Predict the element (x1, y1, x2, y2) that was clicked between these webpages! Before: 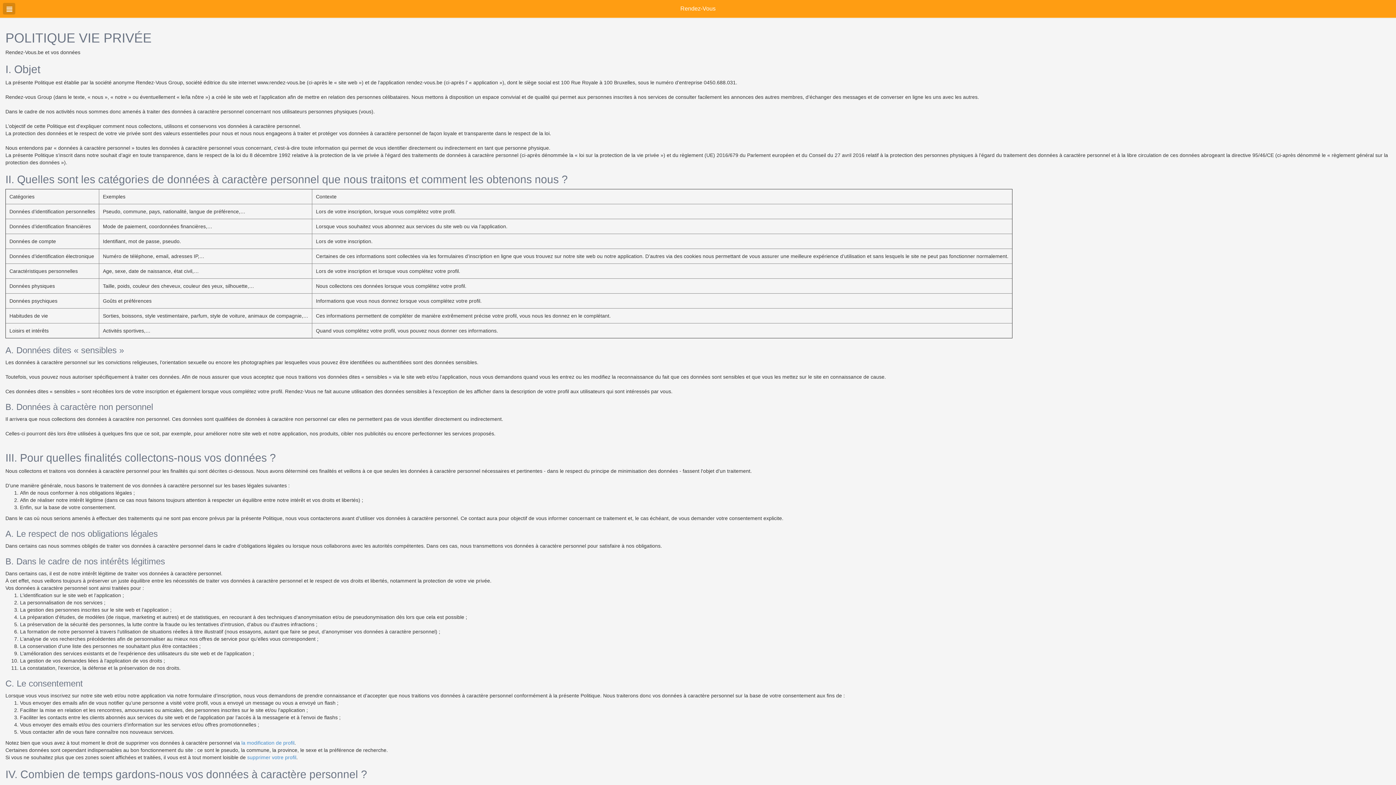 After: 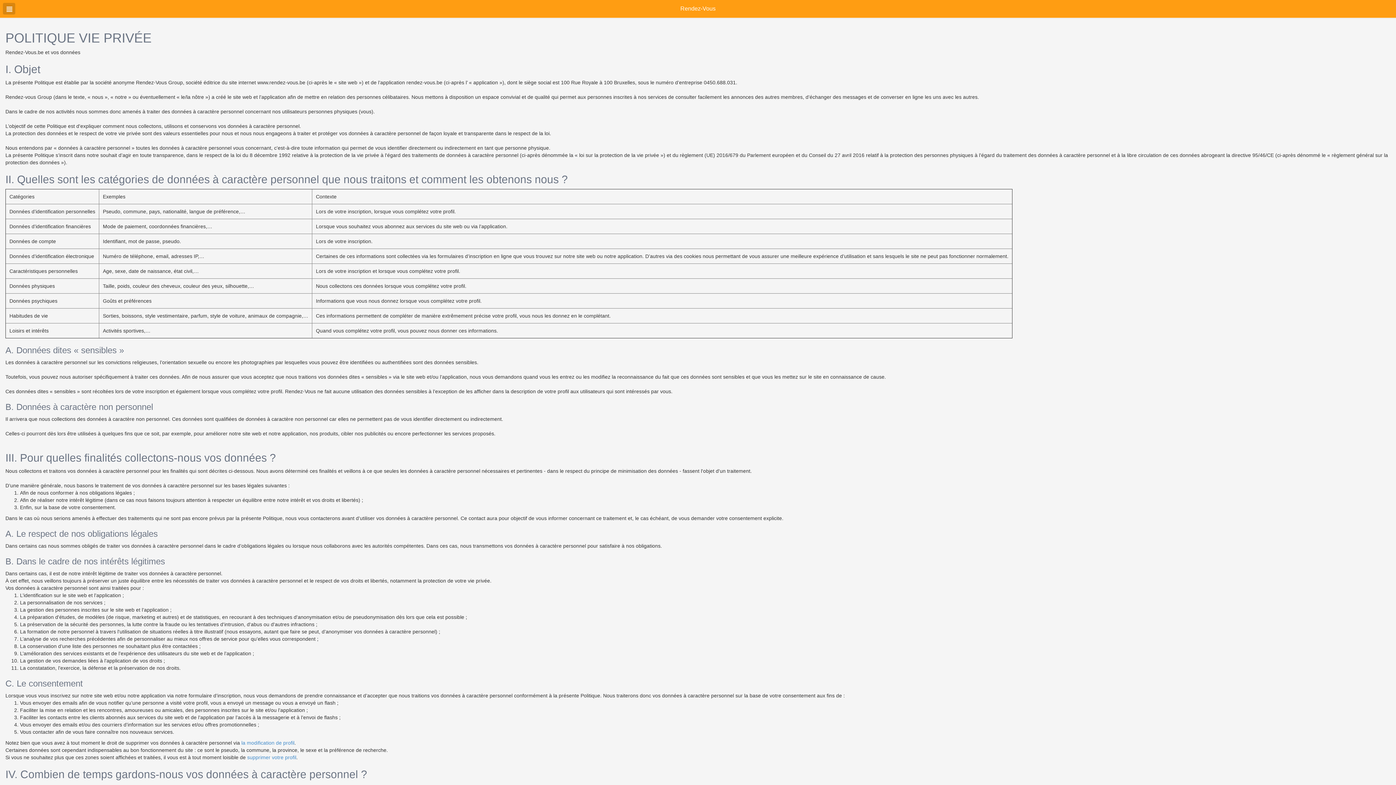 Action: bbox: (241, 740, 294, 746) label: la modification de profil